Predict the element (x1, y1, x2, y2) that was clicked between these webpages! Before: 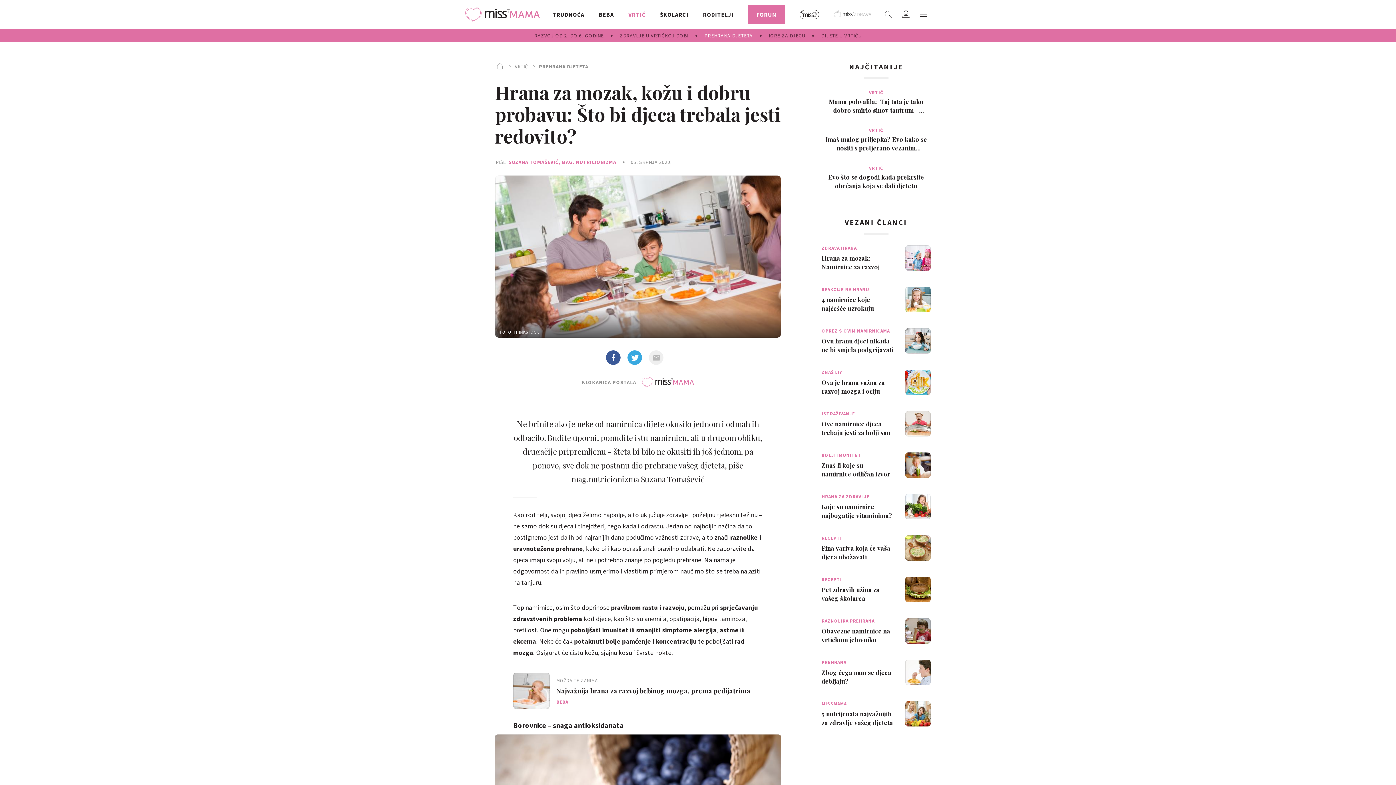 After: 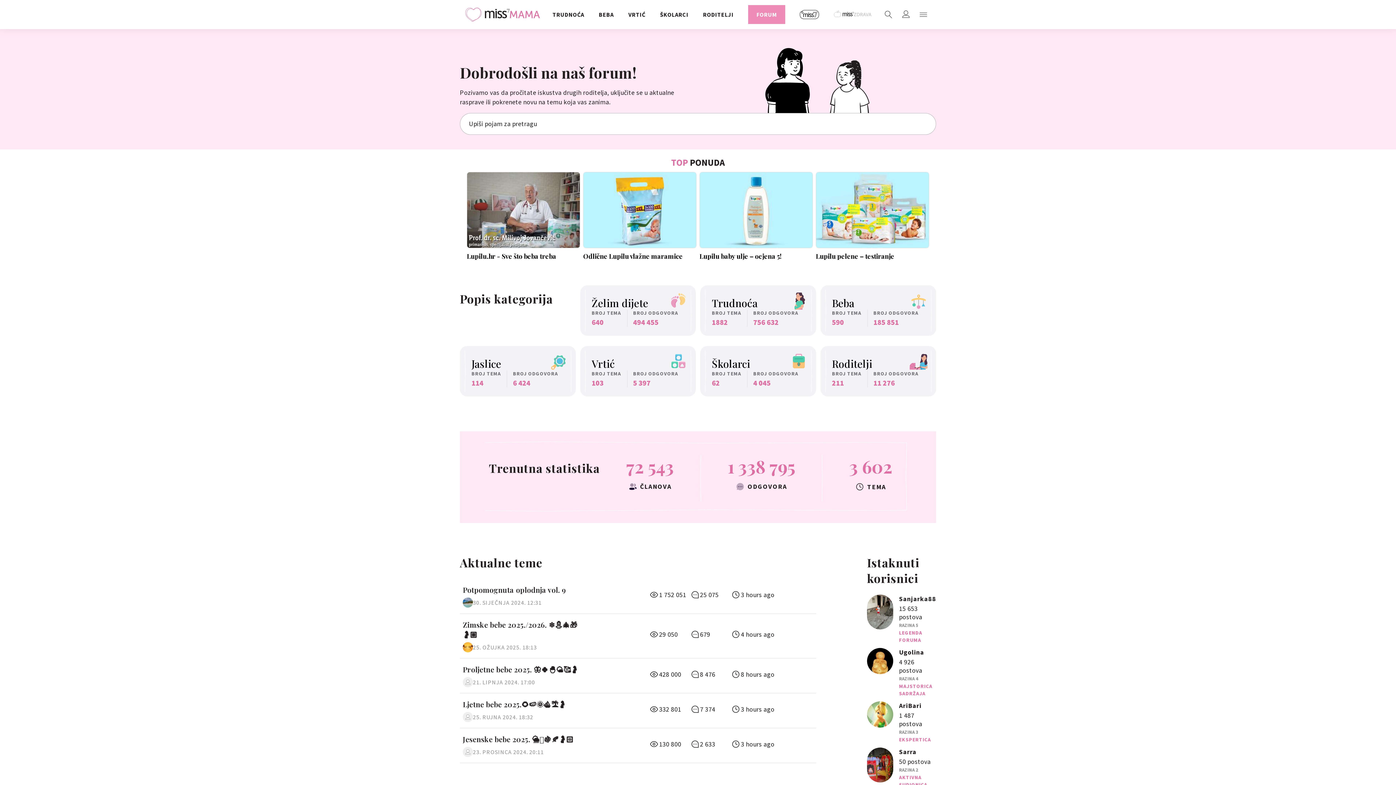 Action: label: FORUM bbox: (748, 5, 785, 24)